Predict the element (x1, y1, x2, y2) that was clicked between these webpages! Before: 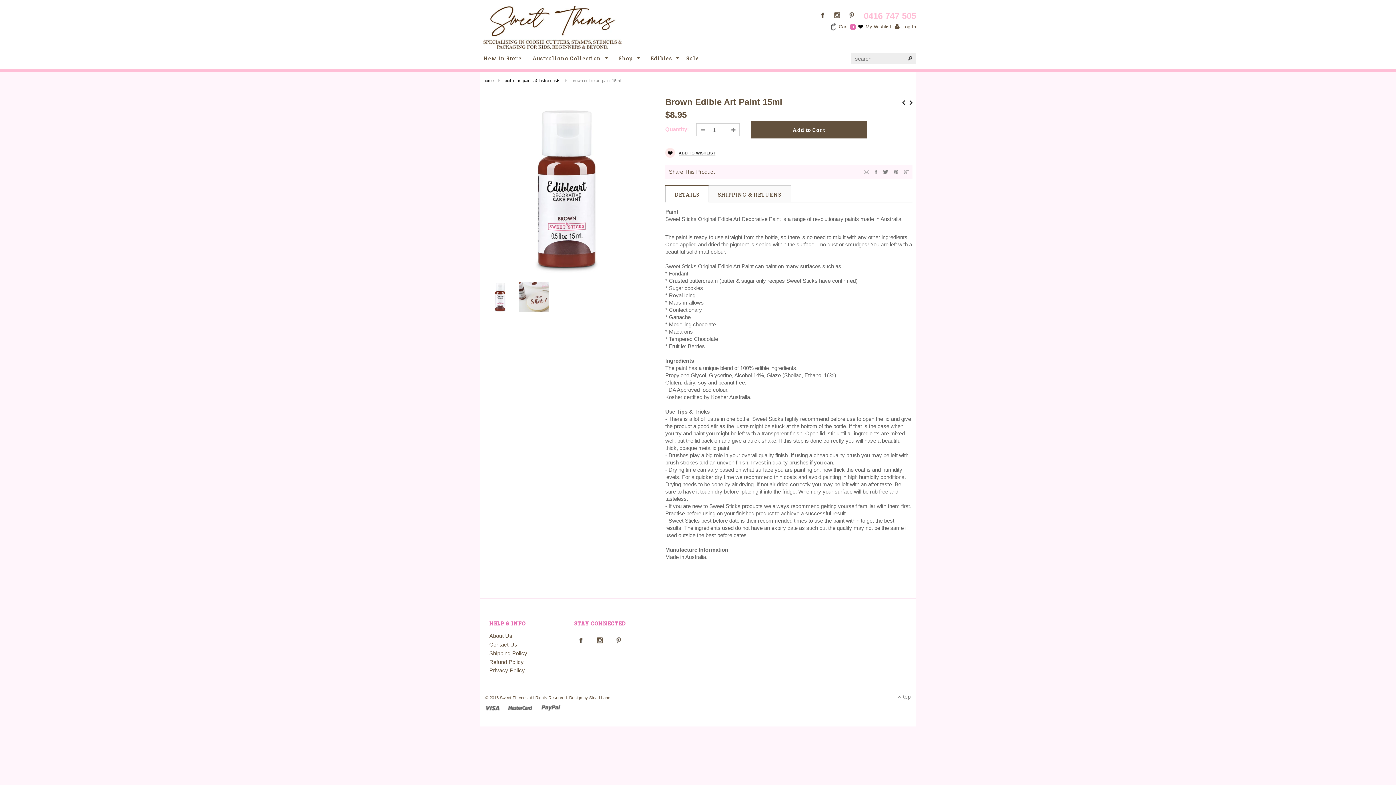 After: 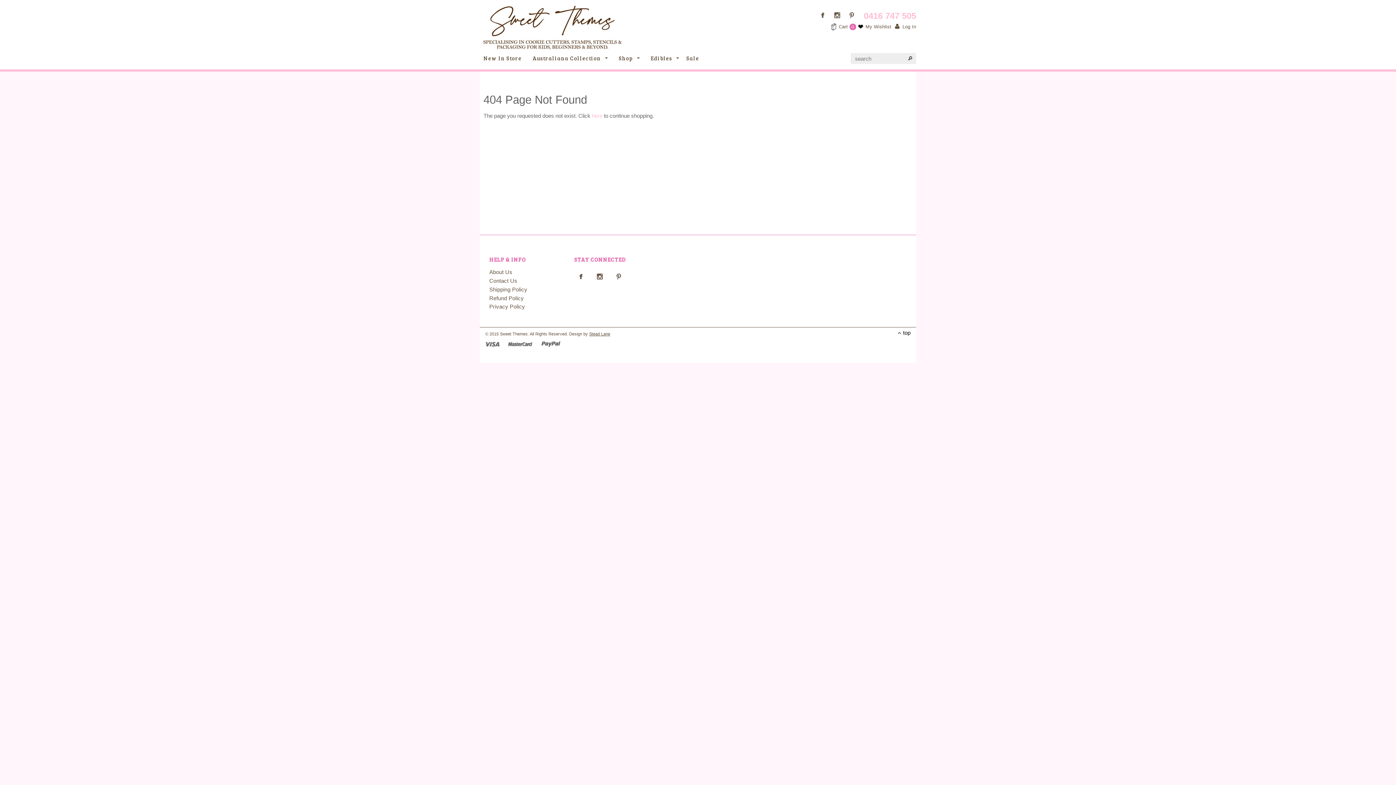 Action: label: My Wishlist bbox: (865, 23, 891, 29)